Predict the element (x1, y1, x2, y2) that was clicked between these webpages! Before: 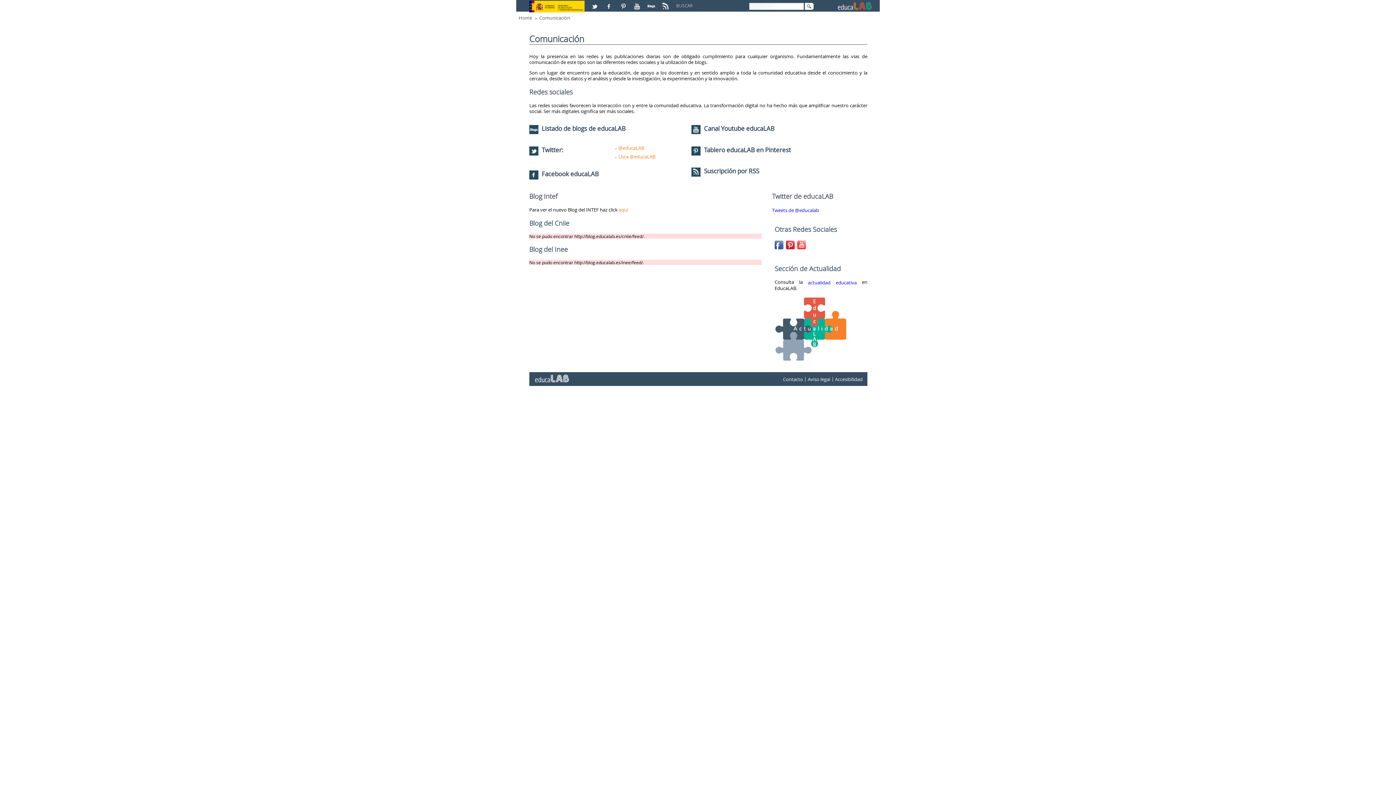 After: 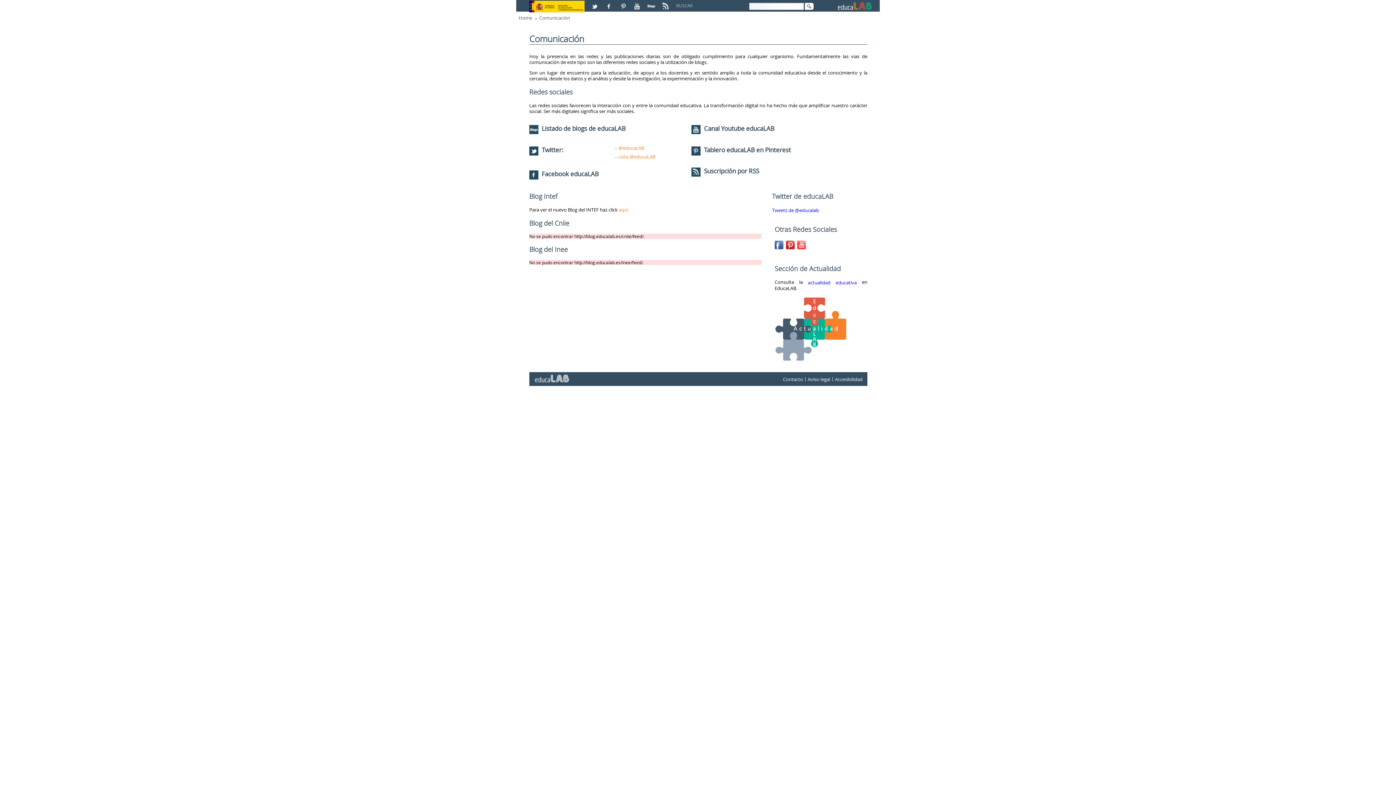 Action: bbox: (786, 240, 796, 246)